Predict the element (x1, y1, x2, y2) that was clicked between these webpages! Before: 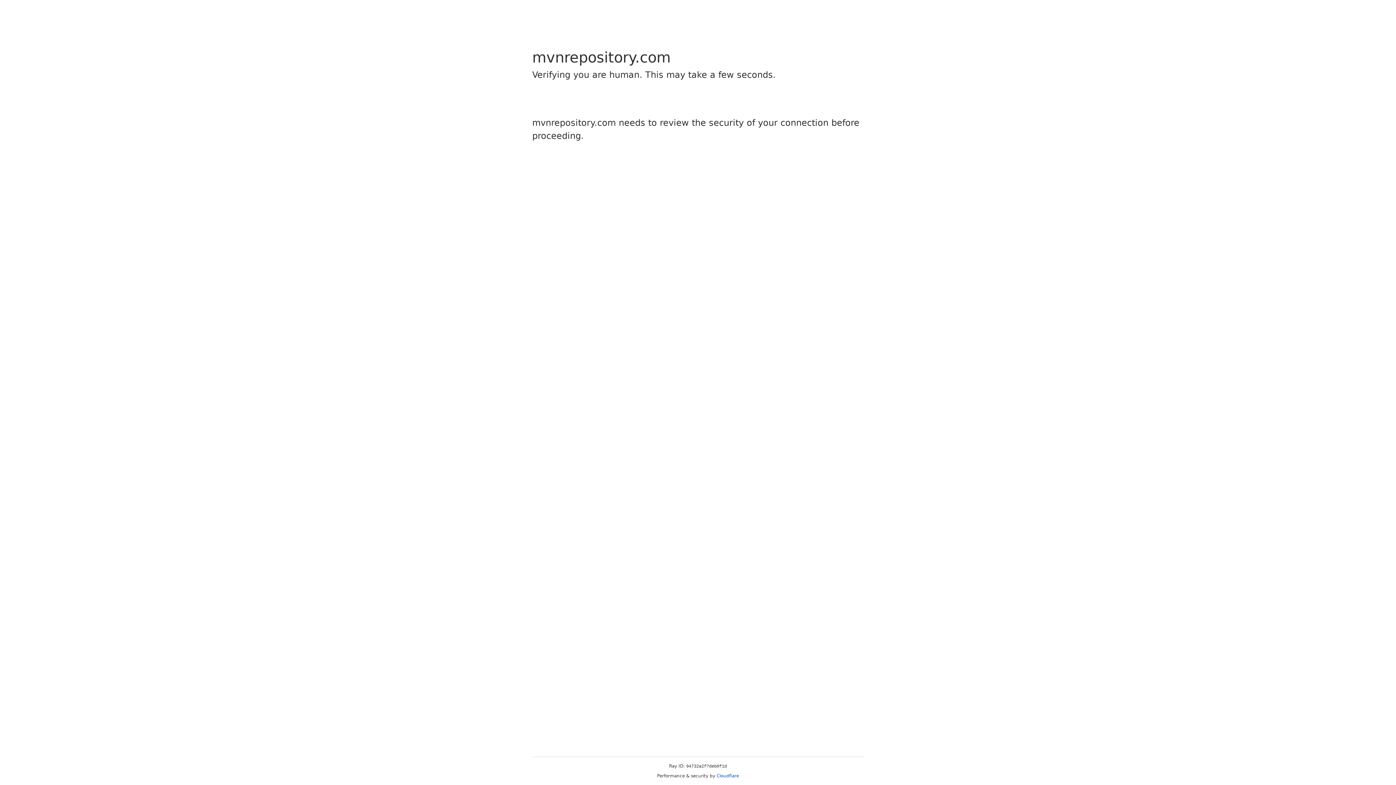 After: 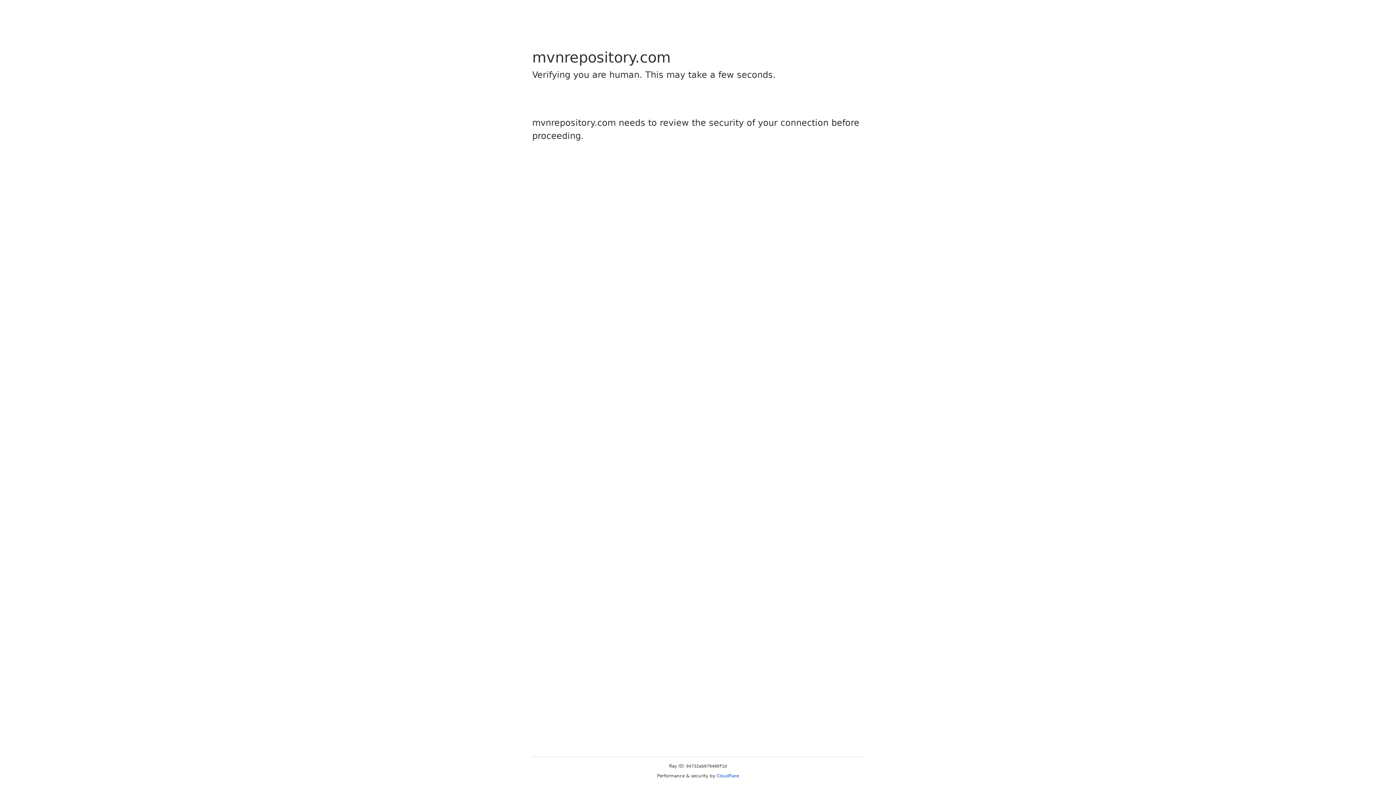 Action: bbox: (716, 773, 739, 778) label: Cloudflare